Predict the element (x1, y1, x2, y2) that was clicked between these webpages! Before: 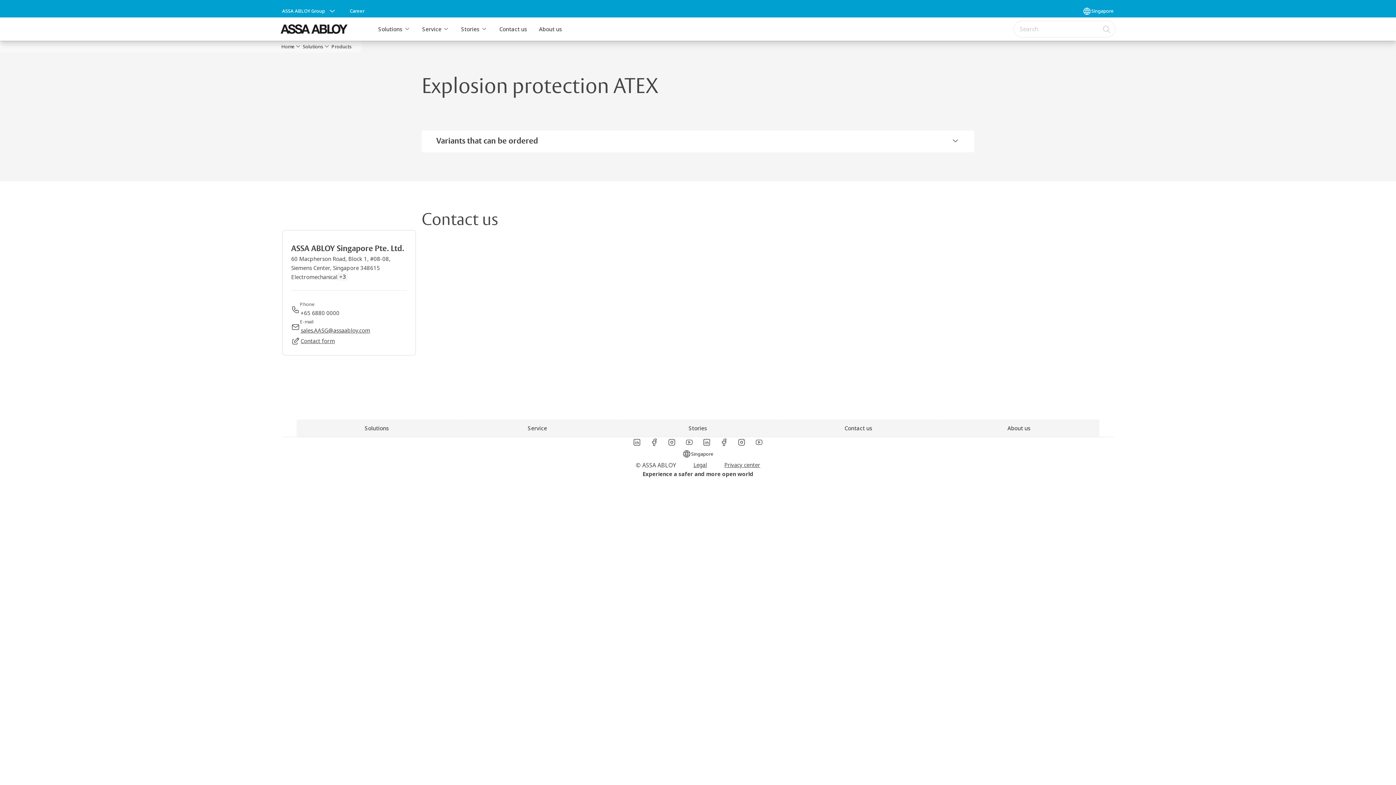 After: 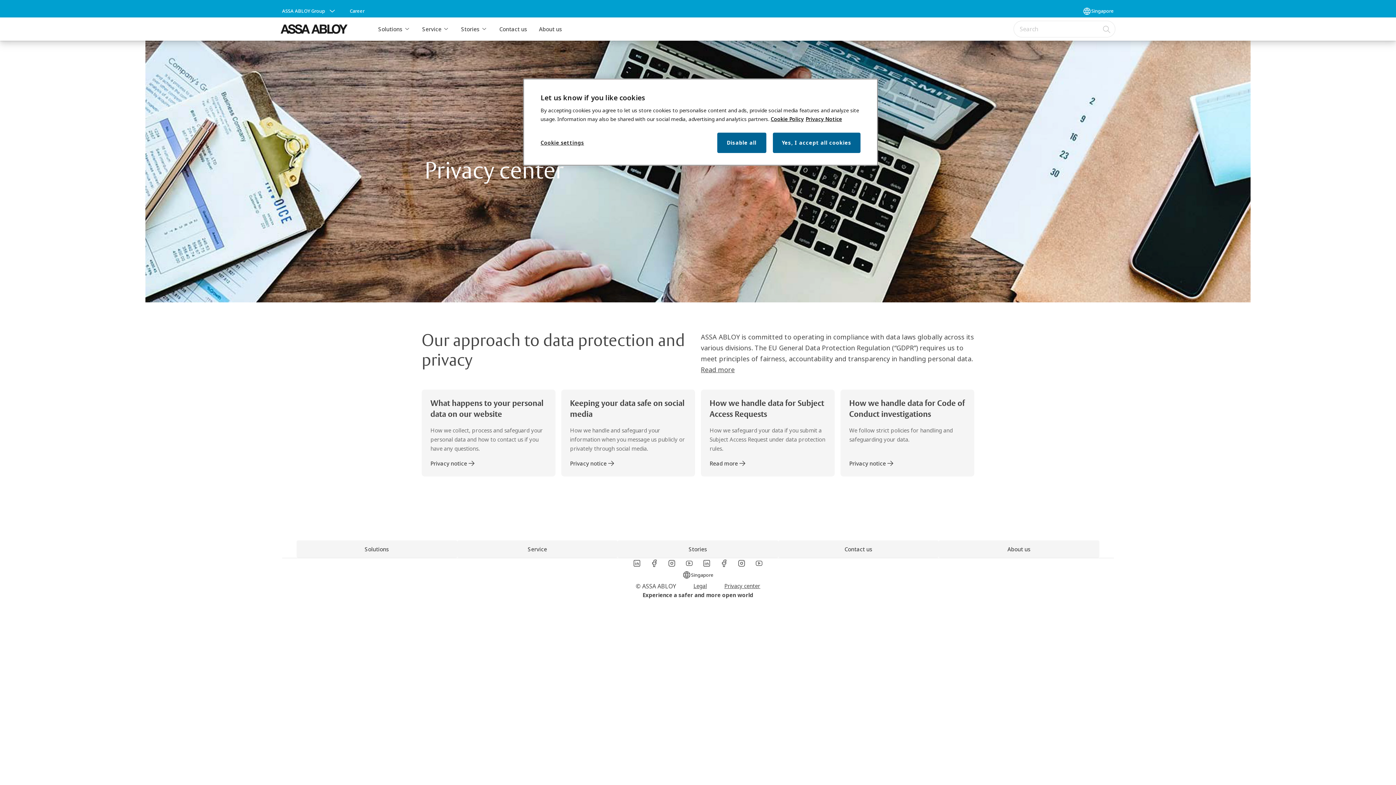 Action: bbox: (715, 460, 769, 469) label: Privacy center